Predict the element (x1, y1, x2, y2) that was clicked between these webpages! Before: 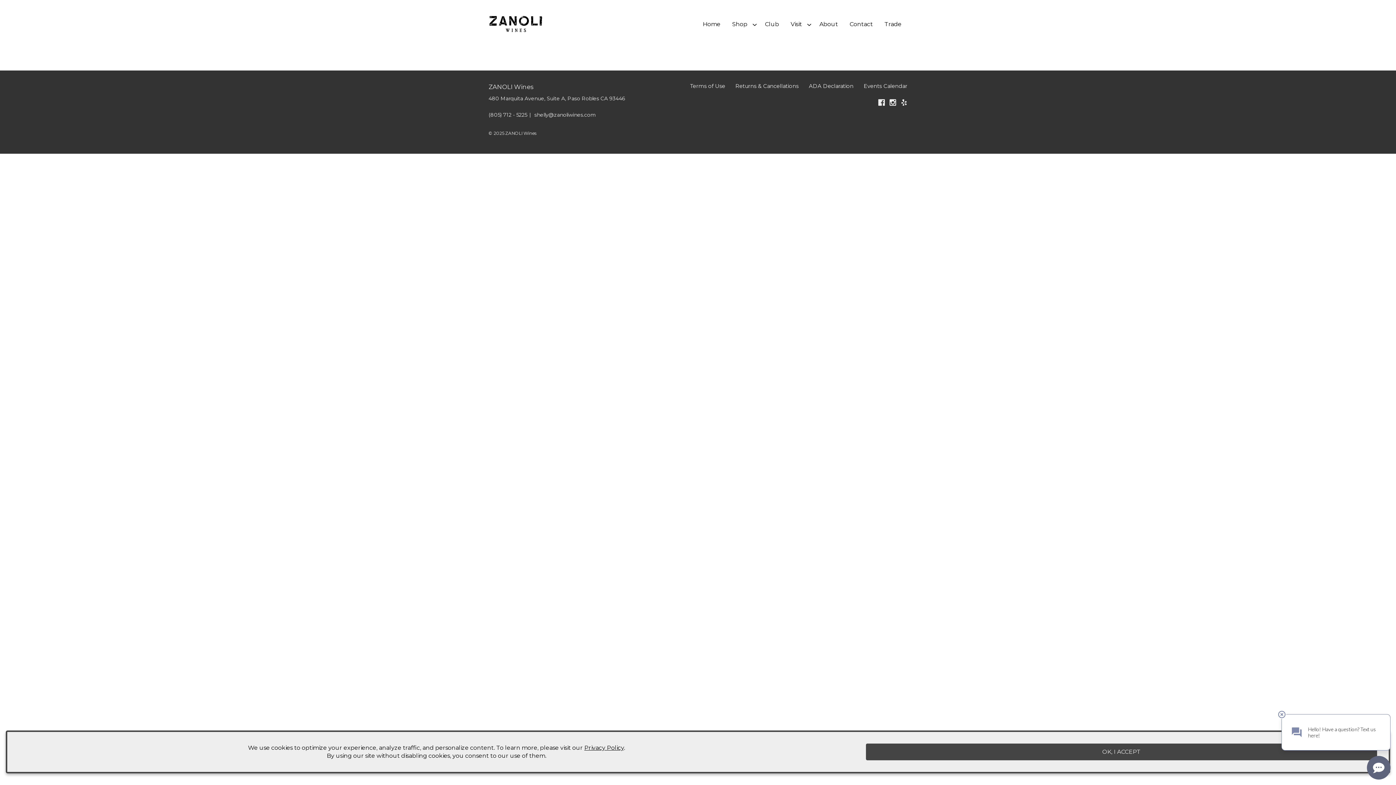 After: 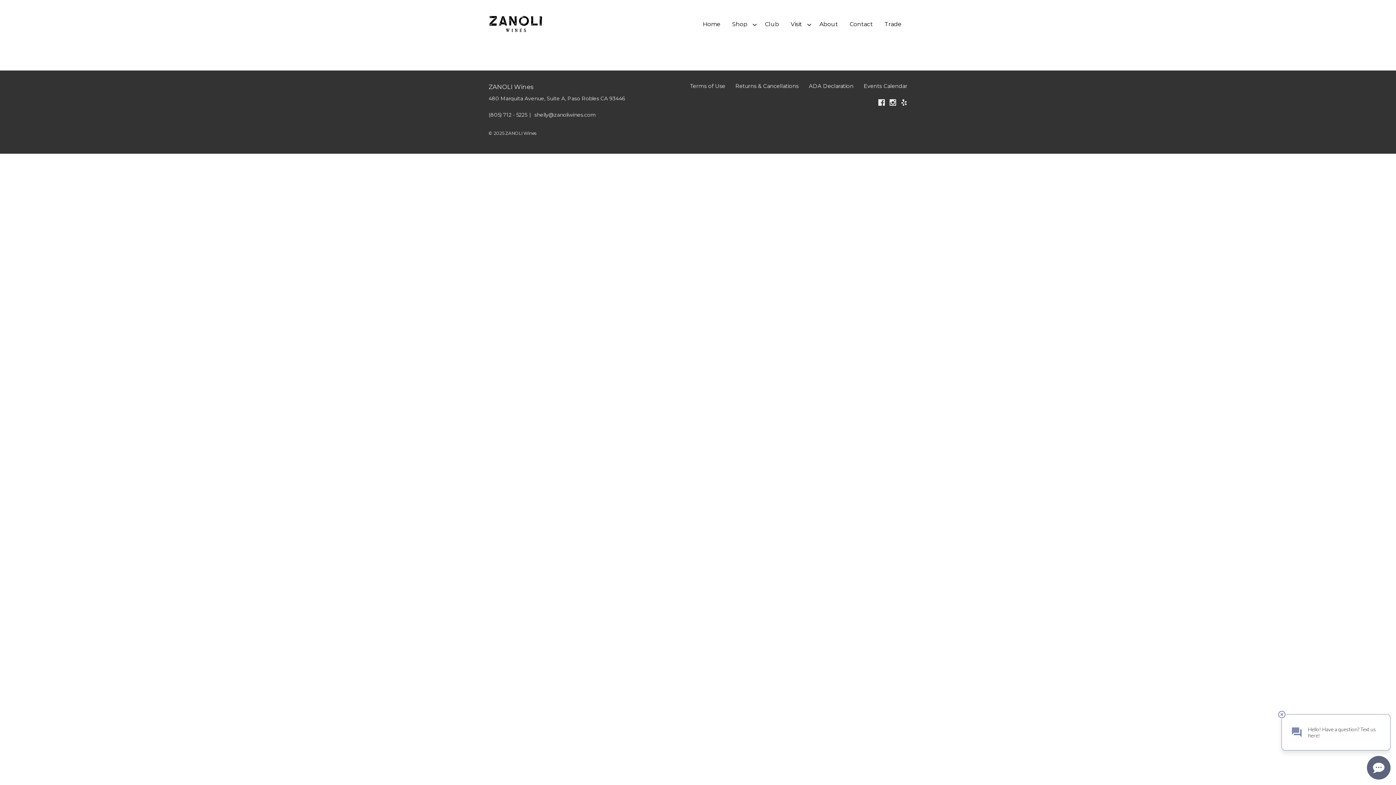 Action: label: Close message box bbox: (866, 744, 1377, 760)